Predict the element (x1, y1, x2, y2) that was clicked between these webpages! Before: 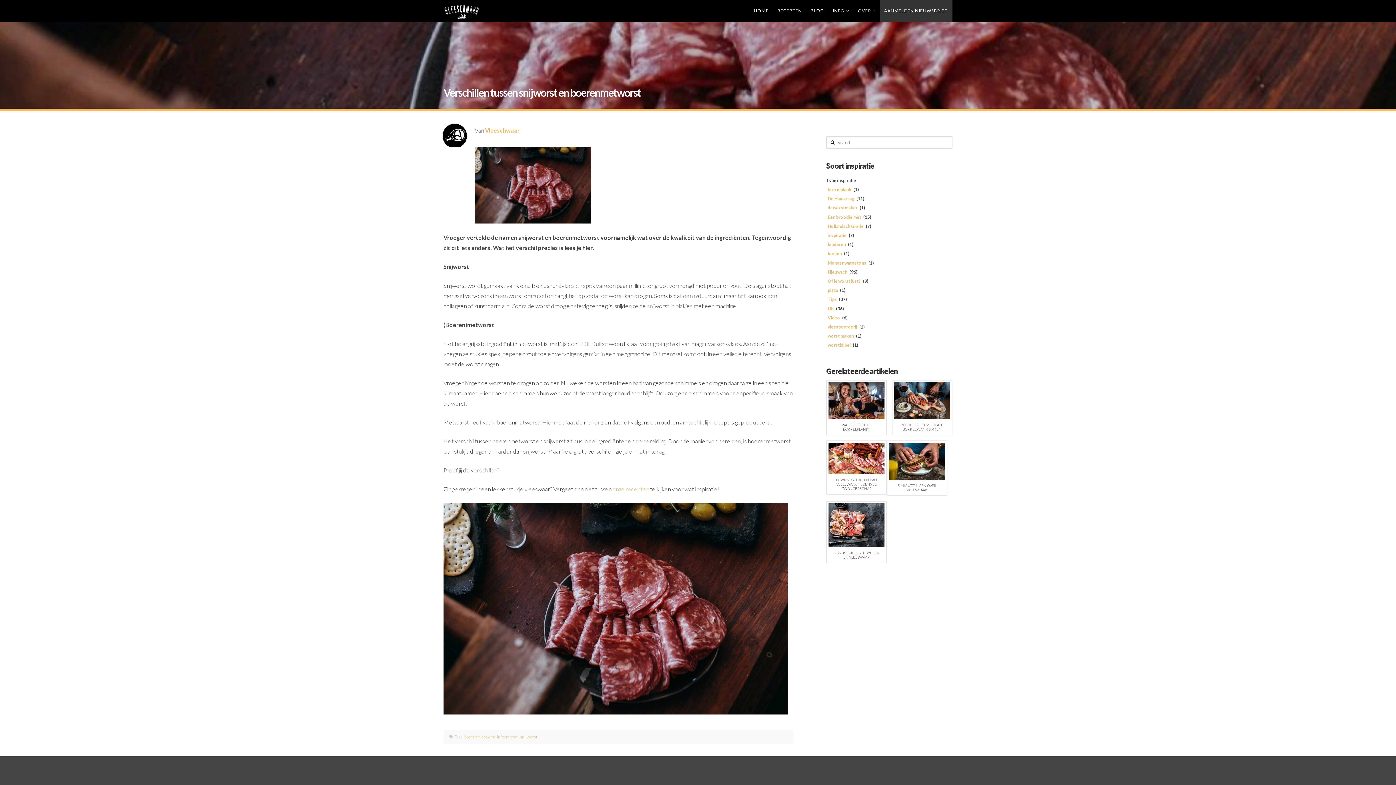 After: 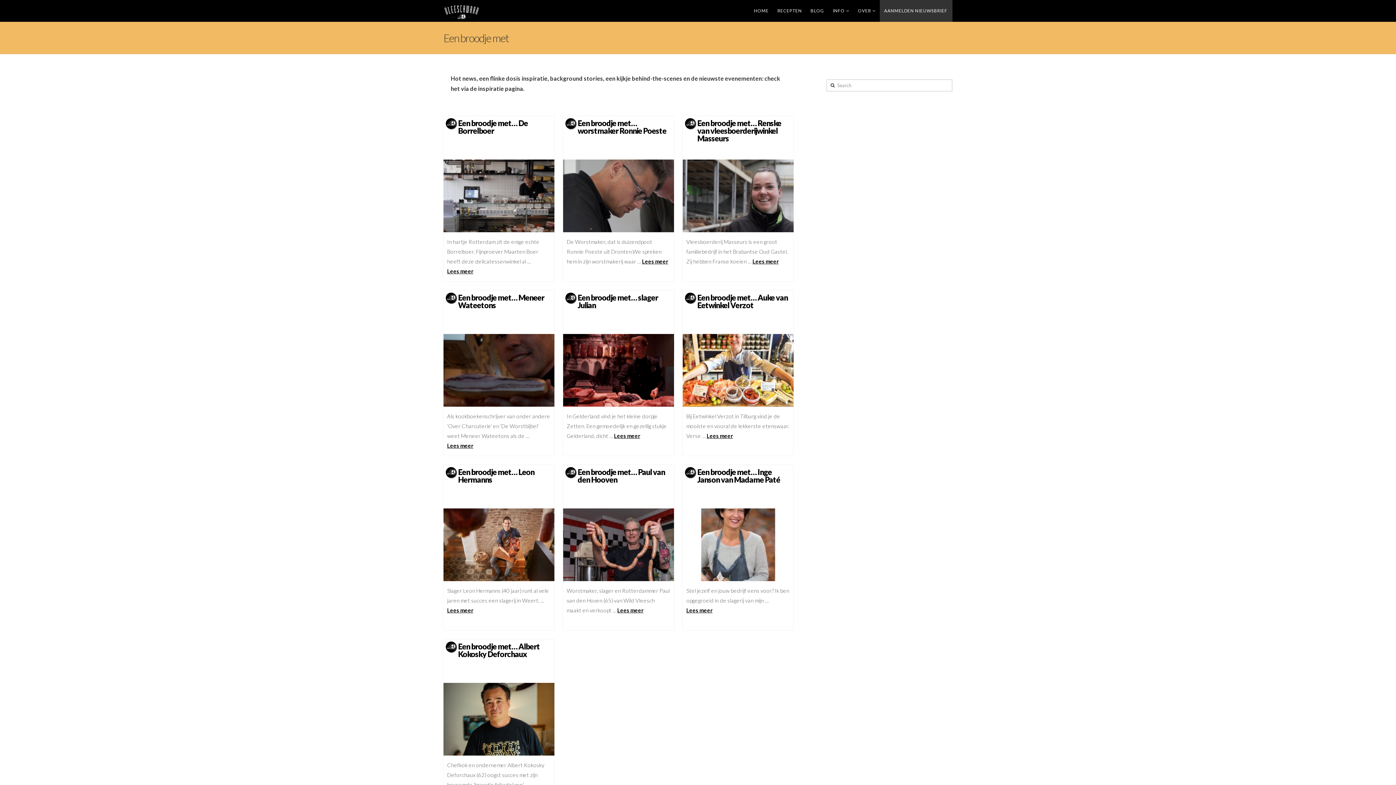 Action: label: Een broodje met bbox: (826, 213, 862, 220)